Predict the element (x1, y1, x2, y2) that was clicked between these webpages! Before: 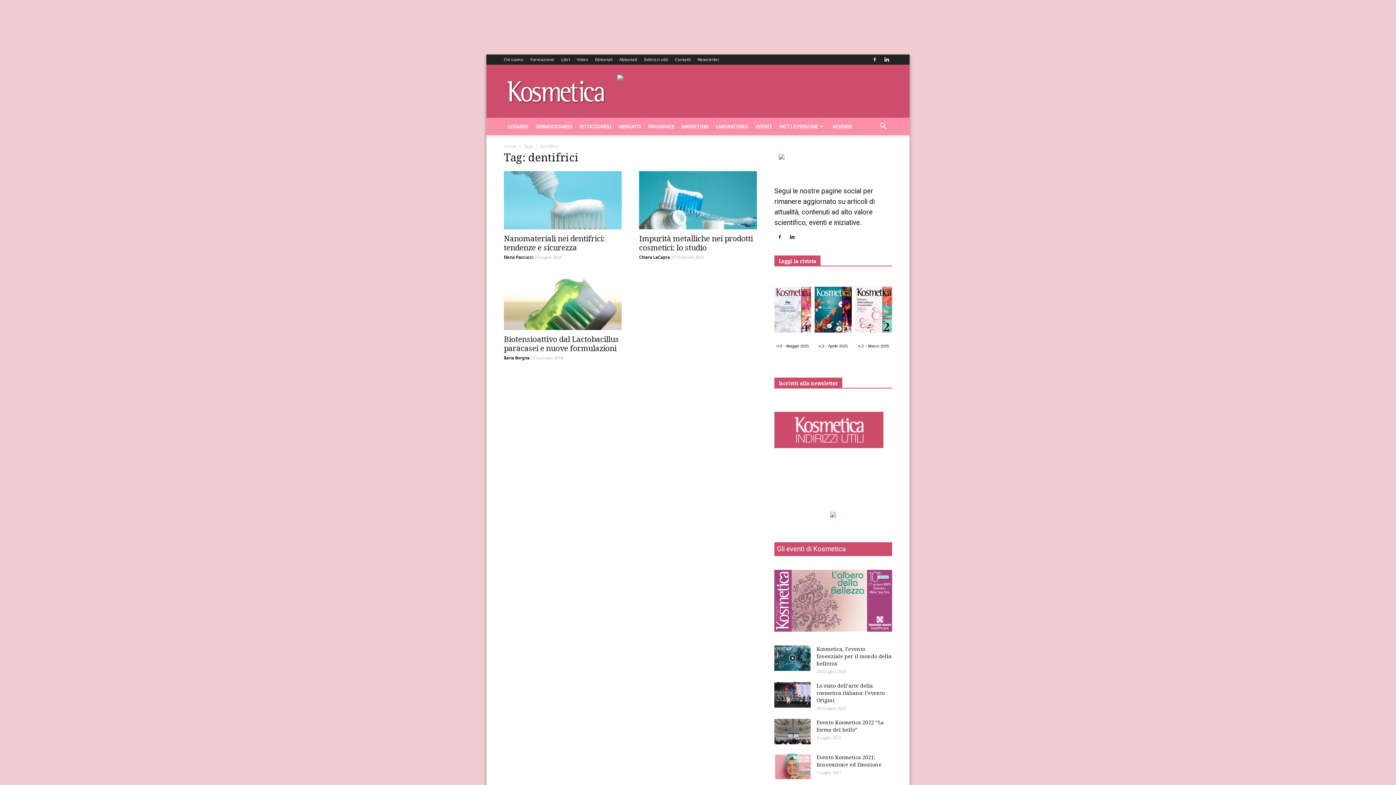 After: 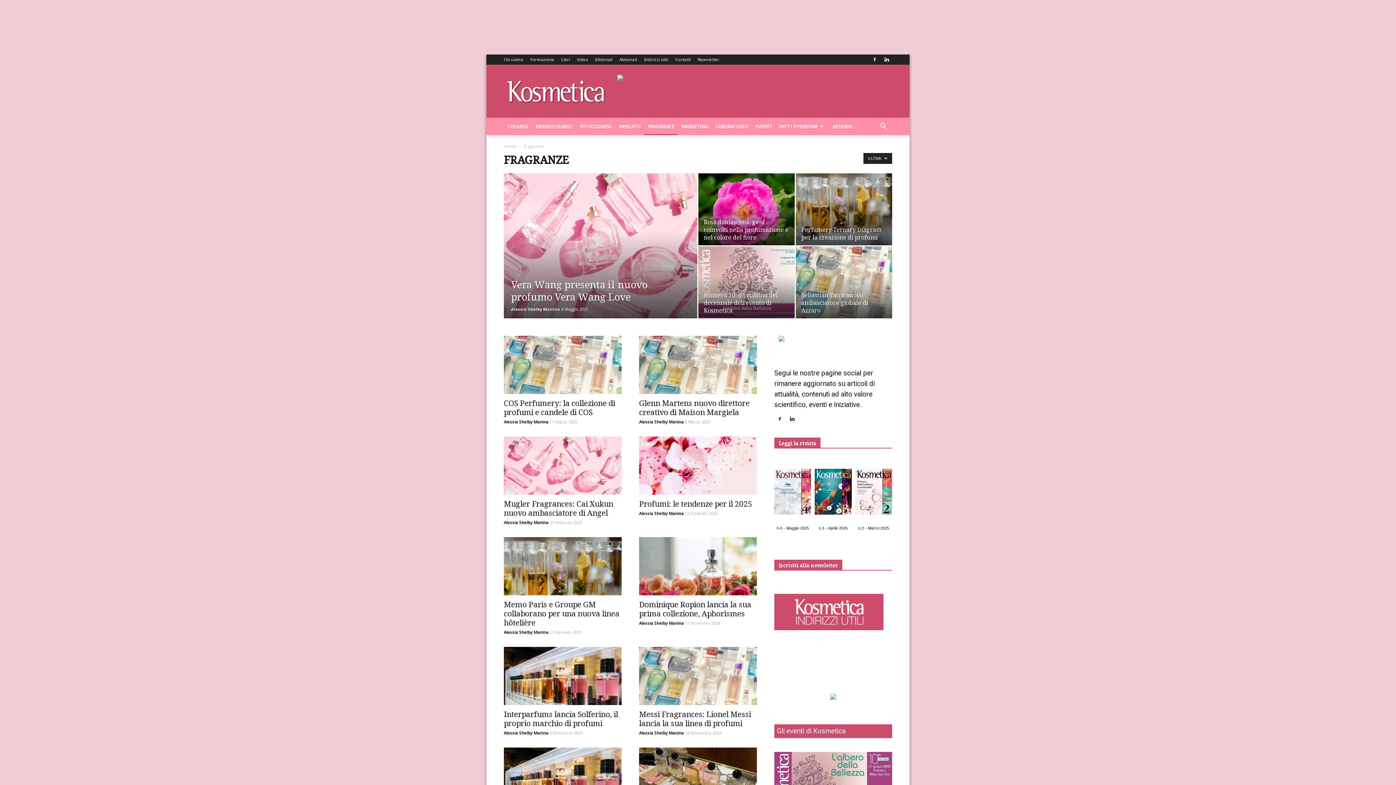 Action: label: FRAGRANZE bbox: (644, 117, 677, 135)